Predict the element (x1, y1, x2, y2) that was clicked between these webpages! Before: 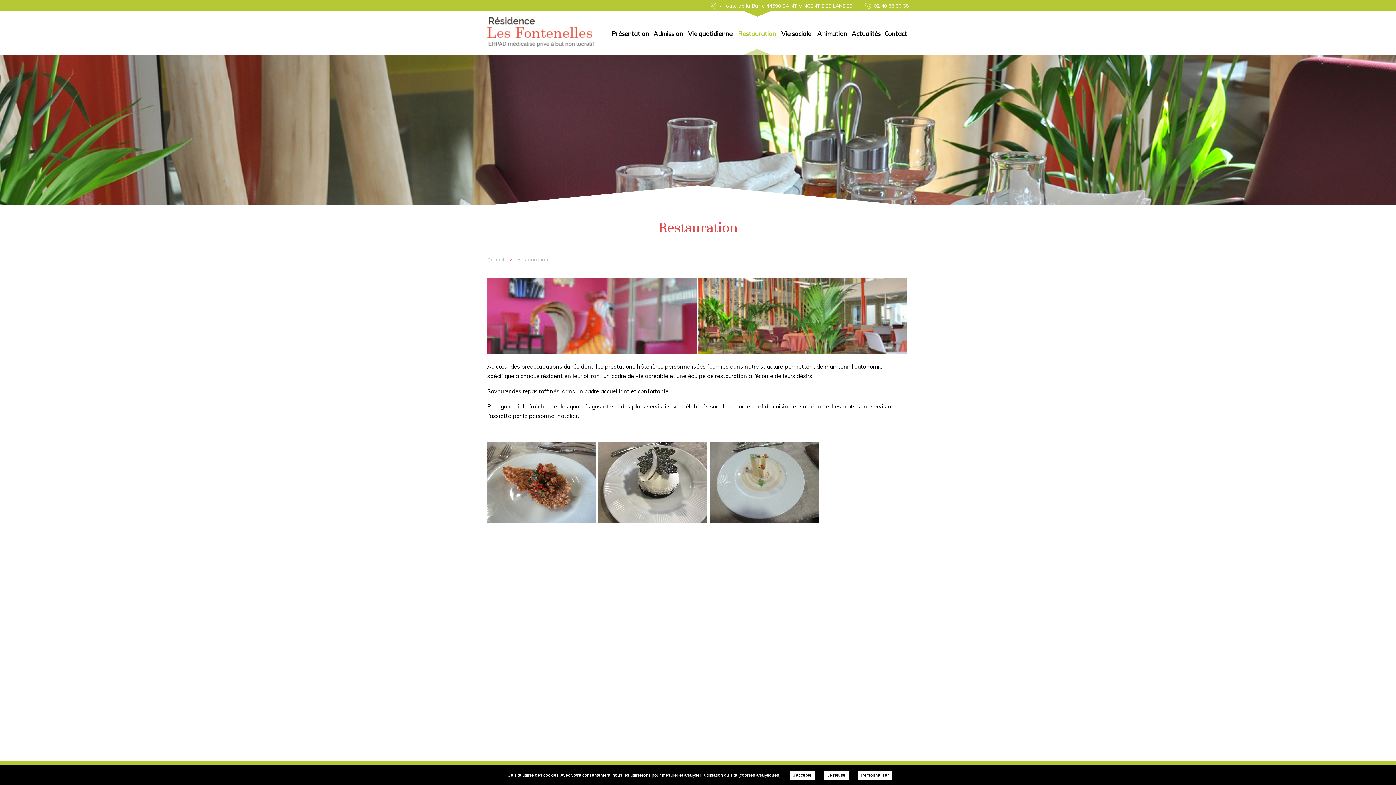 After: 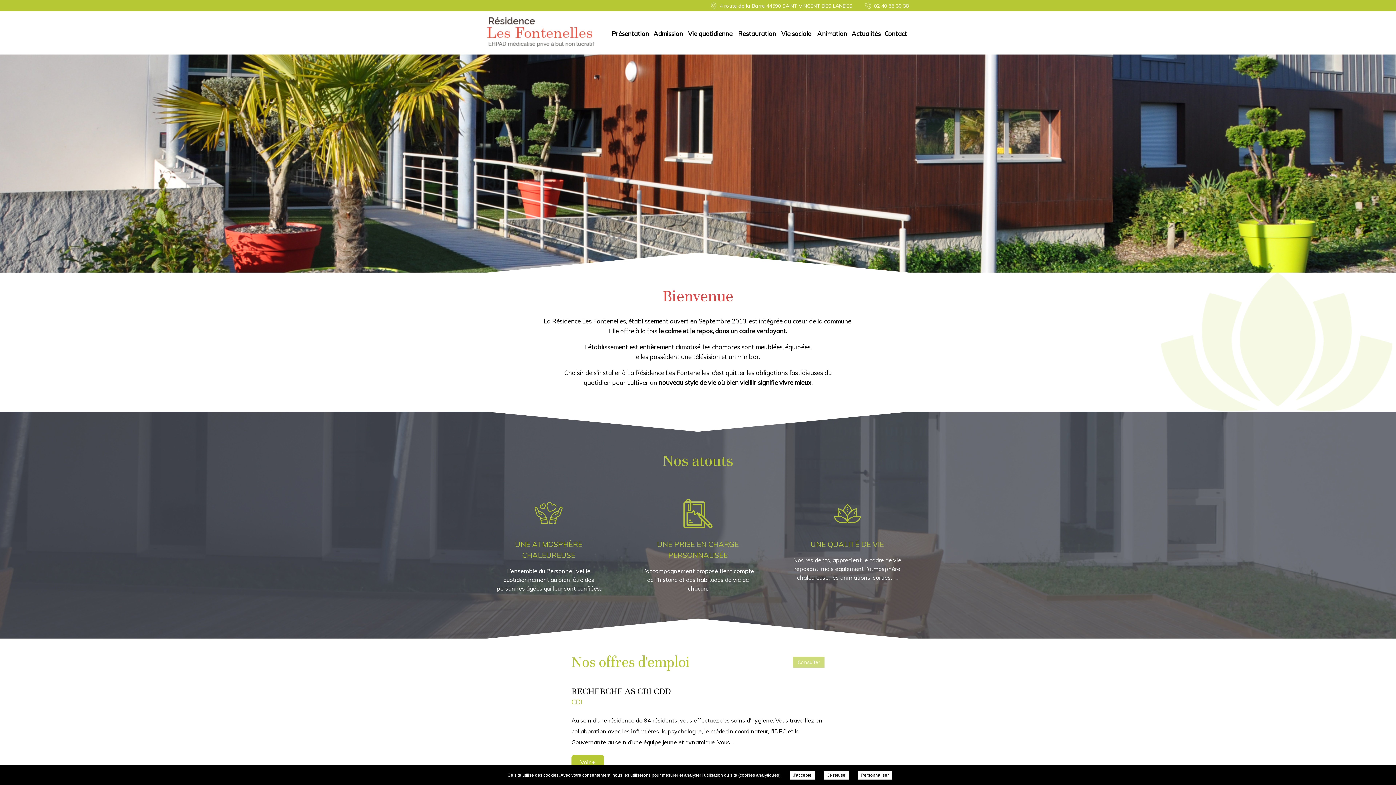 Action: label: Résidence Les Fontenelles - Restauration bbox: (487, 17, 594, 46)